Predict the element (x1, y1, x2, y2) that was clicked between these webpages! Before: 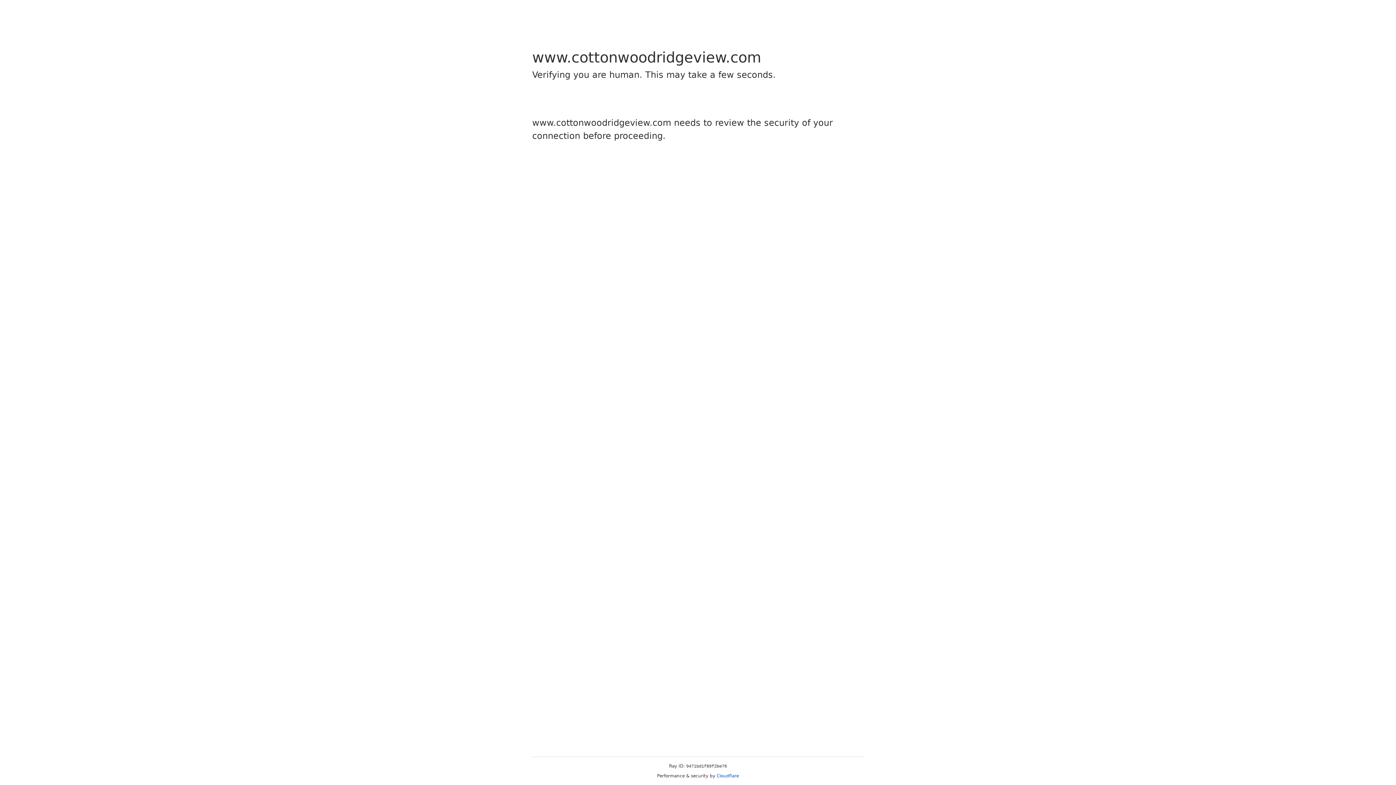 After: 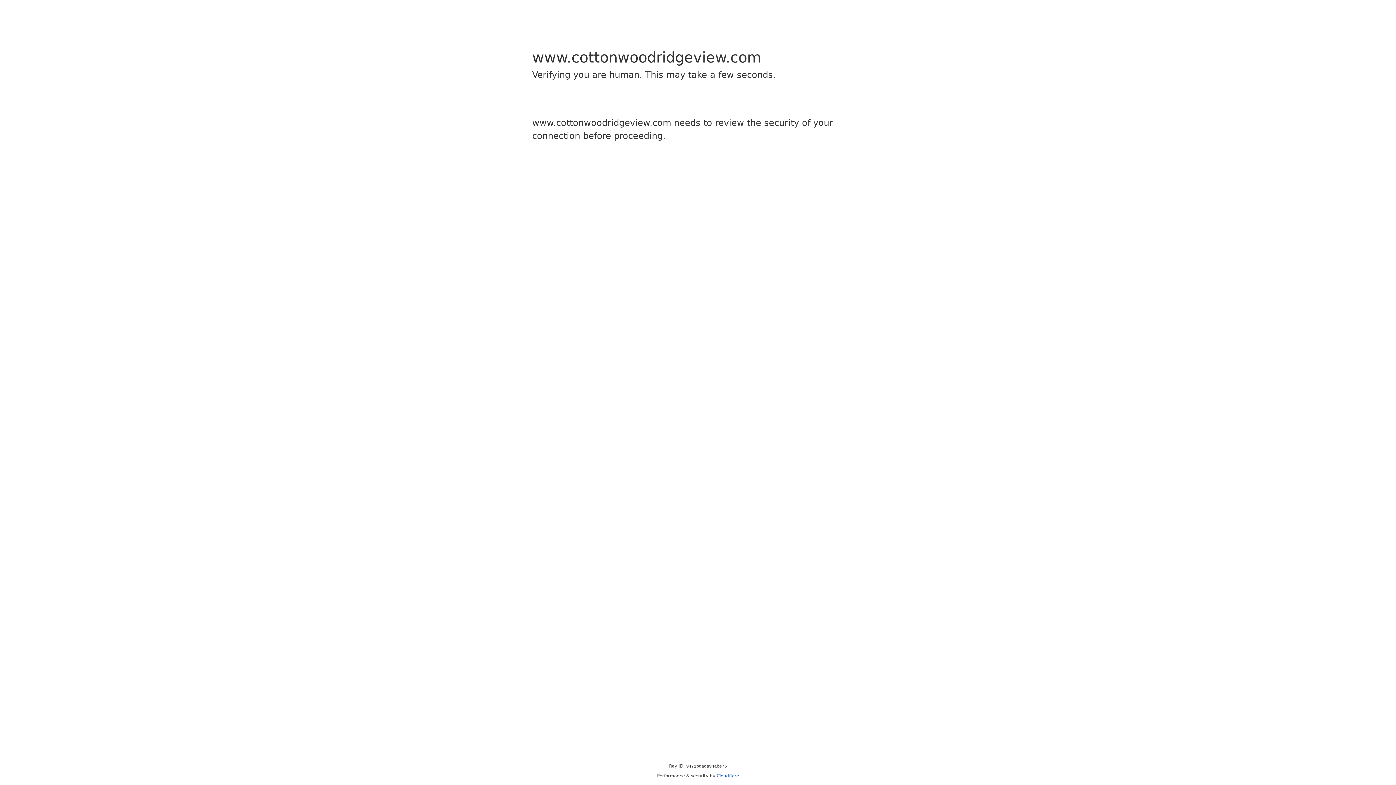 Action: label: Cloudflare bbox: (716, 773, 739, 778)